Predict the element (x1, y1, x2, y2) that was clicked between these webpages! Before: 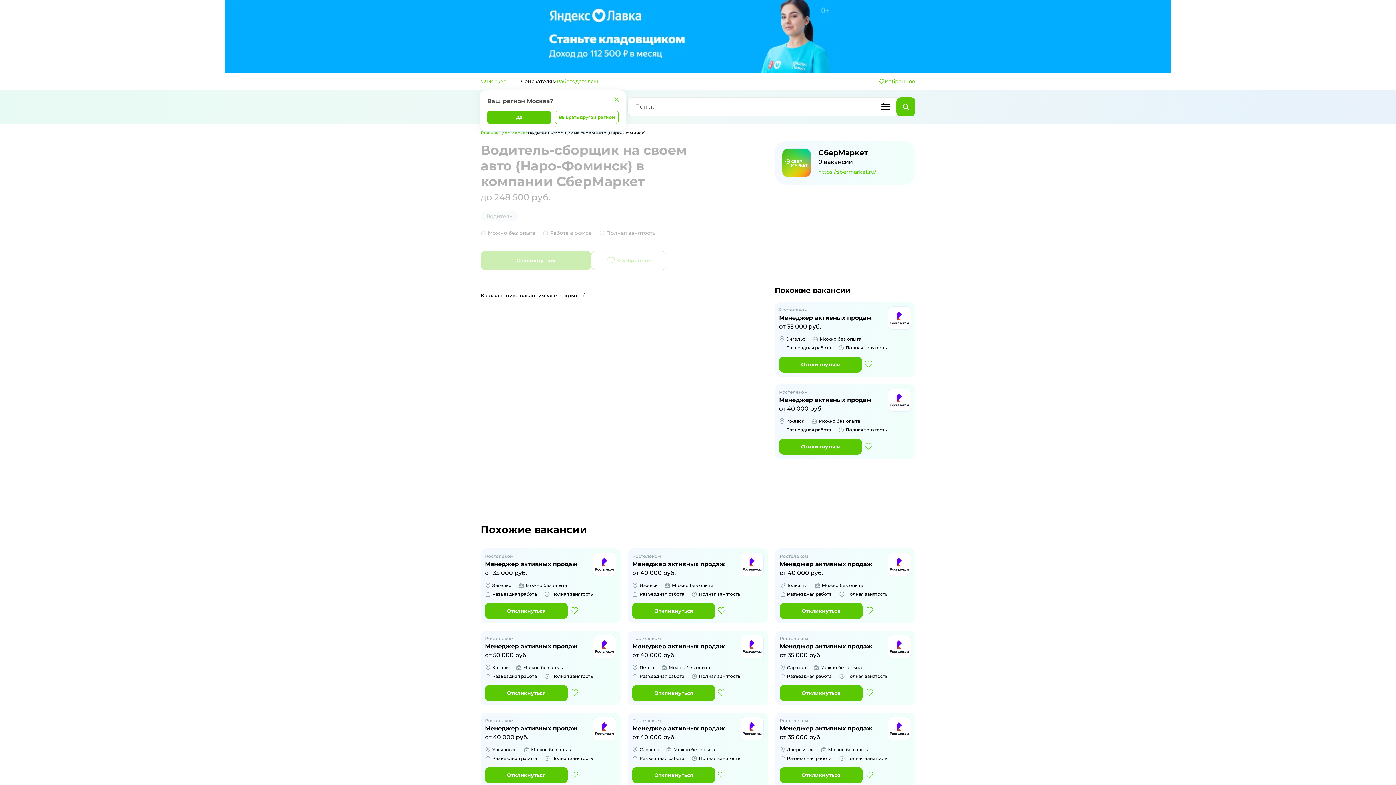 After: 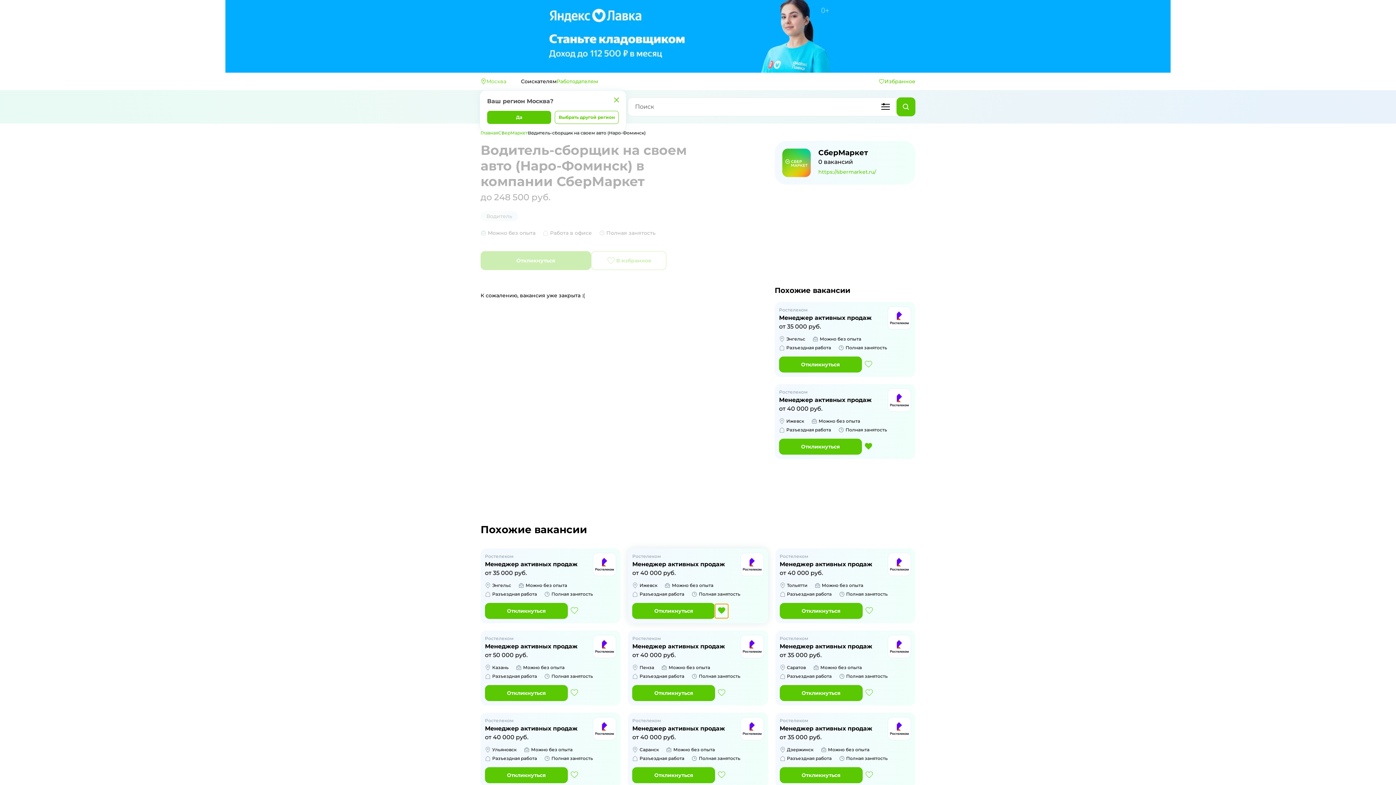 Action: bbox: (715, 604, 728, 618)